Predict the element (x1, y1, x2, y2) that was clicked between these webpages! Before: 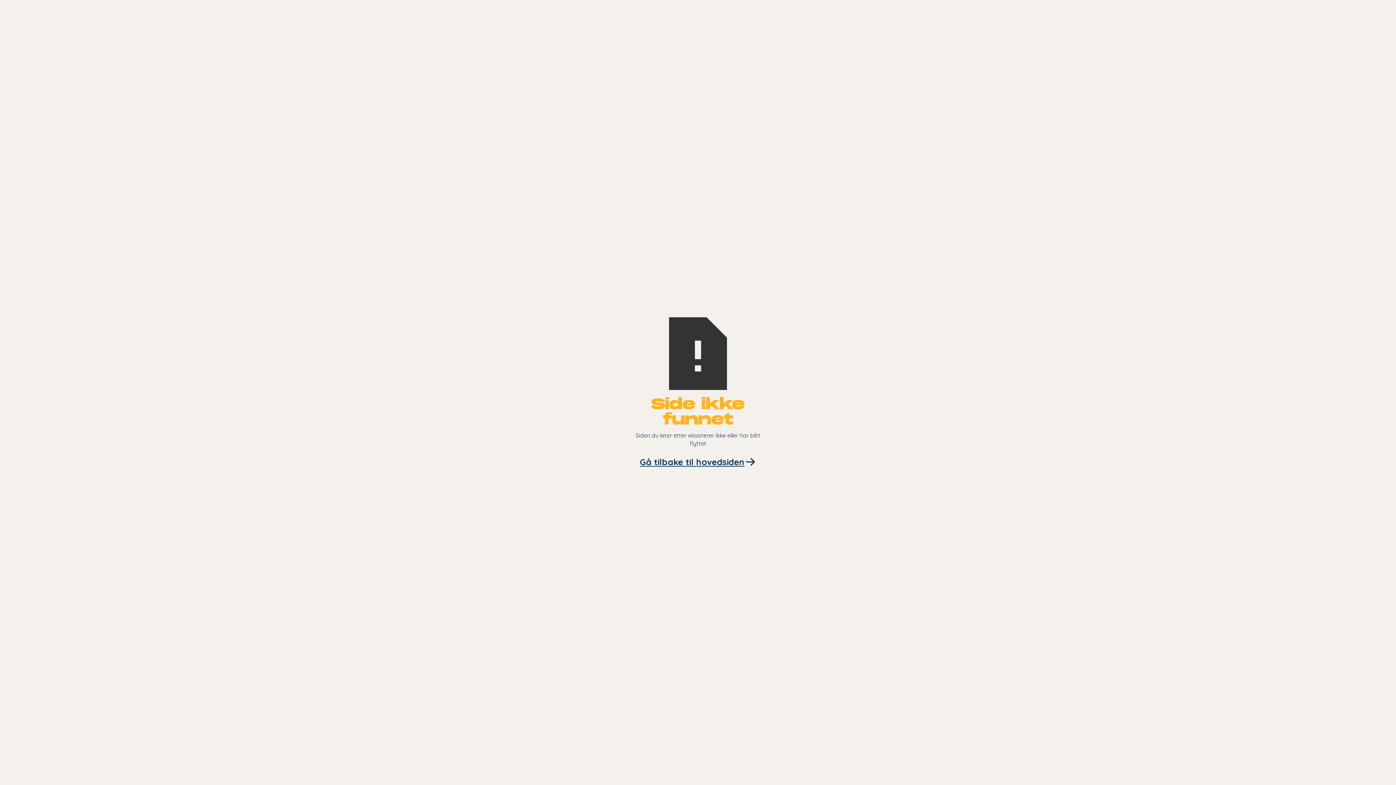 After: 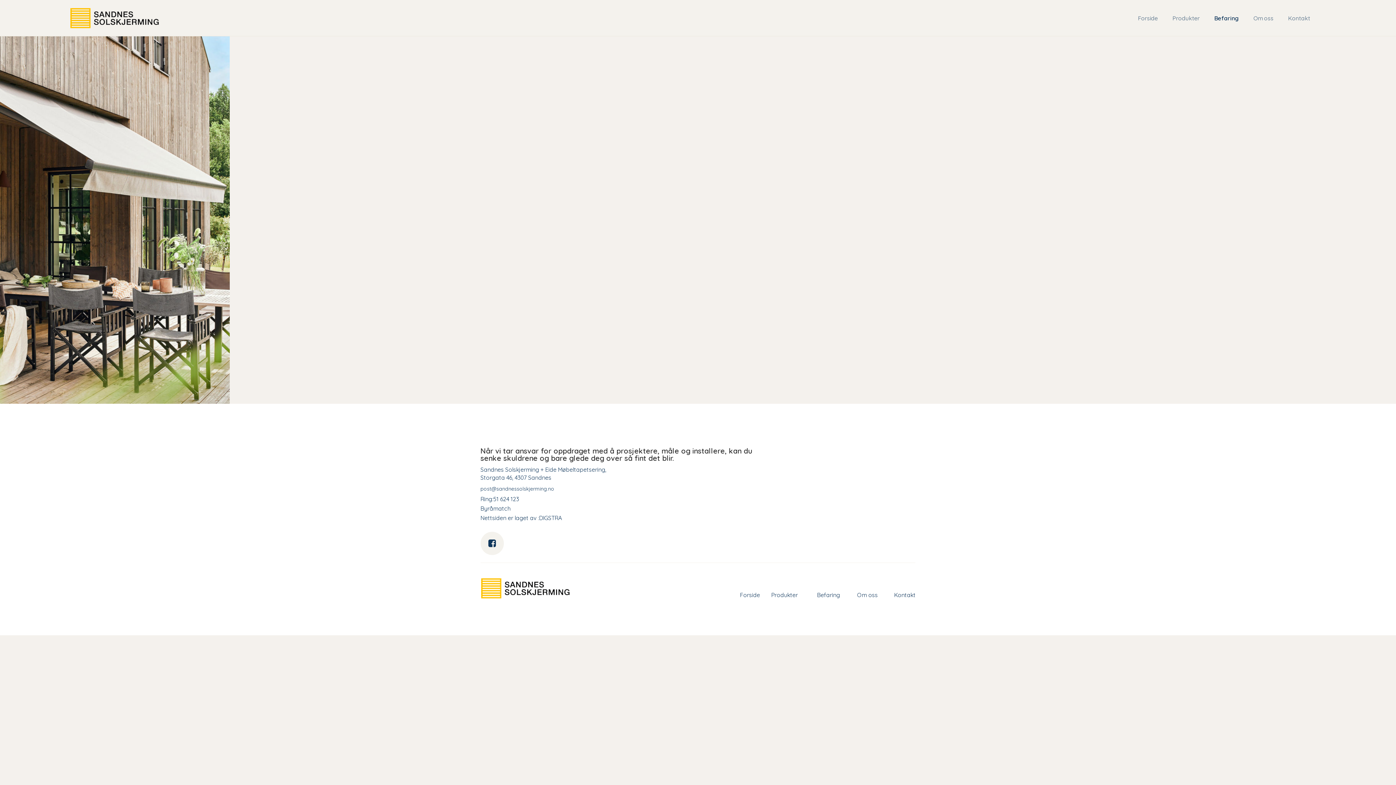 Action: bbox: (640, 456, 756, 468) label: Gå tilbake til hovedsiden